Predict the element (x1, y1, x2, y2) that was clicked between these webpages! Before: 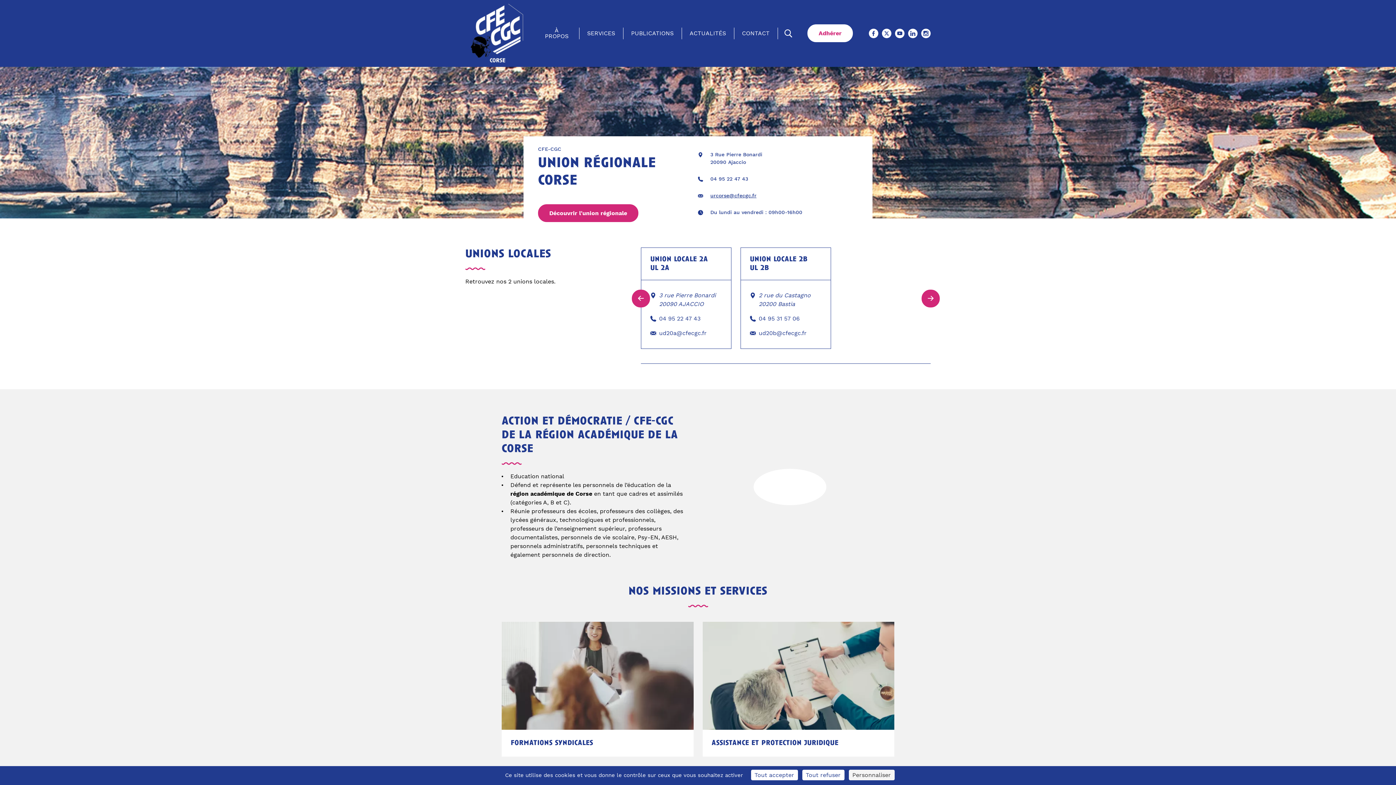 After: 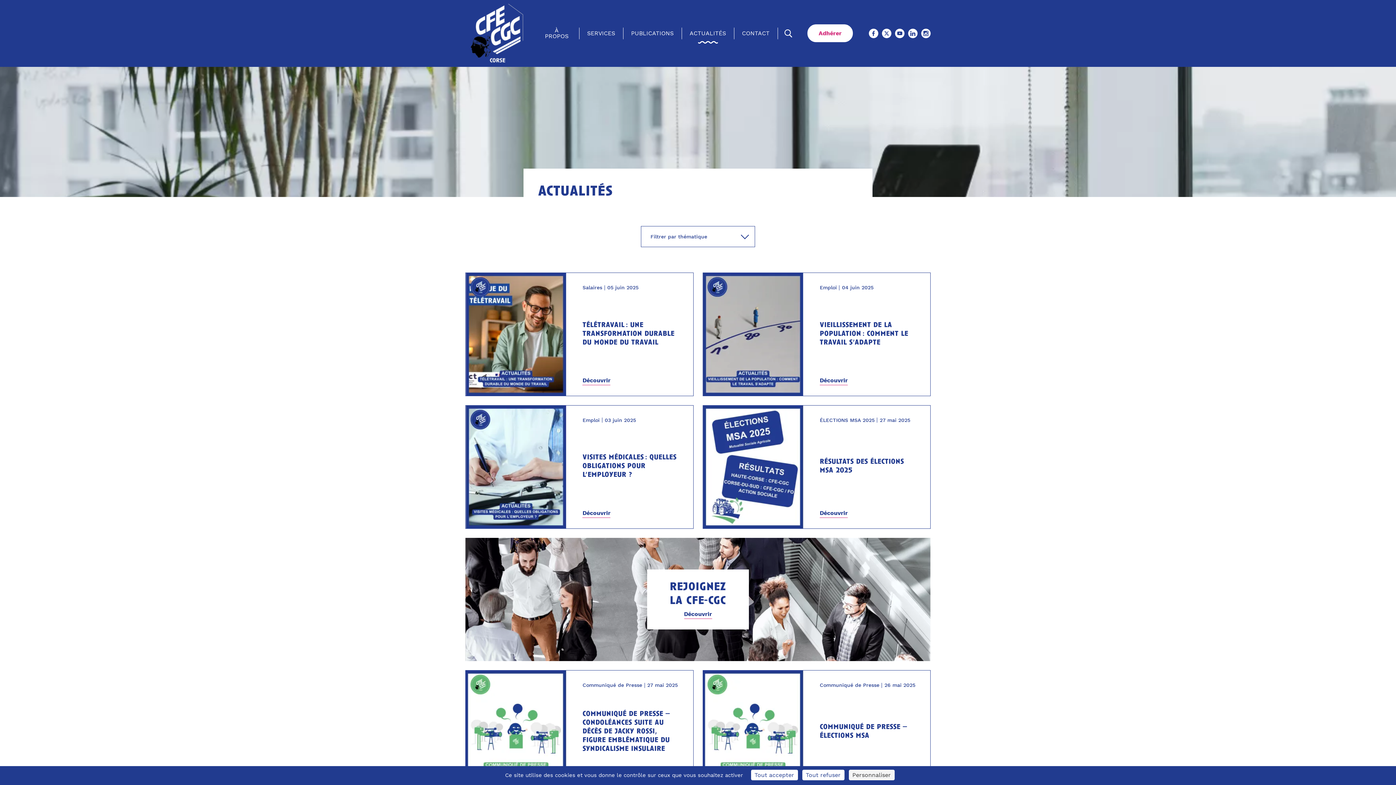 Action: label: ACTUALITÉS bbox: (689, 30, 726, 36)